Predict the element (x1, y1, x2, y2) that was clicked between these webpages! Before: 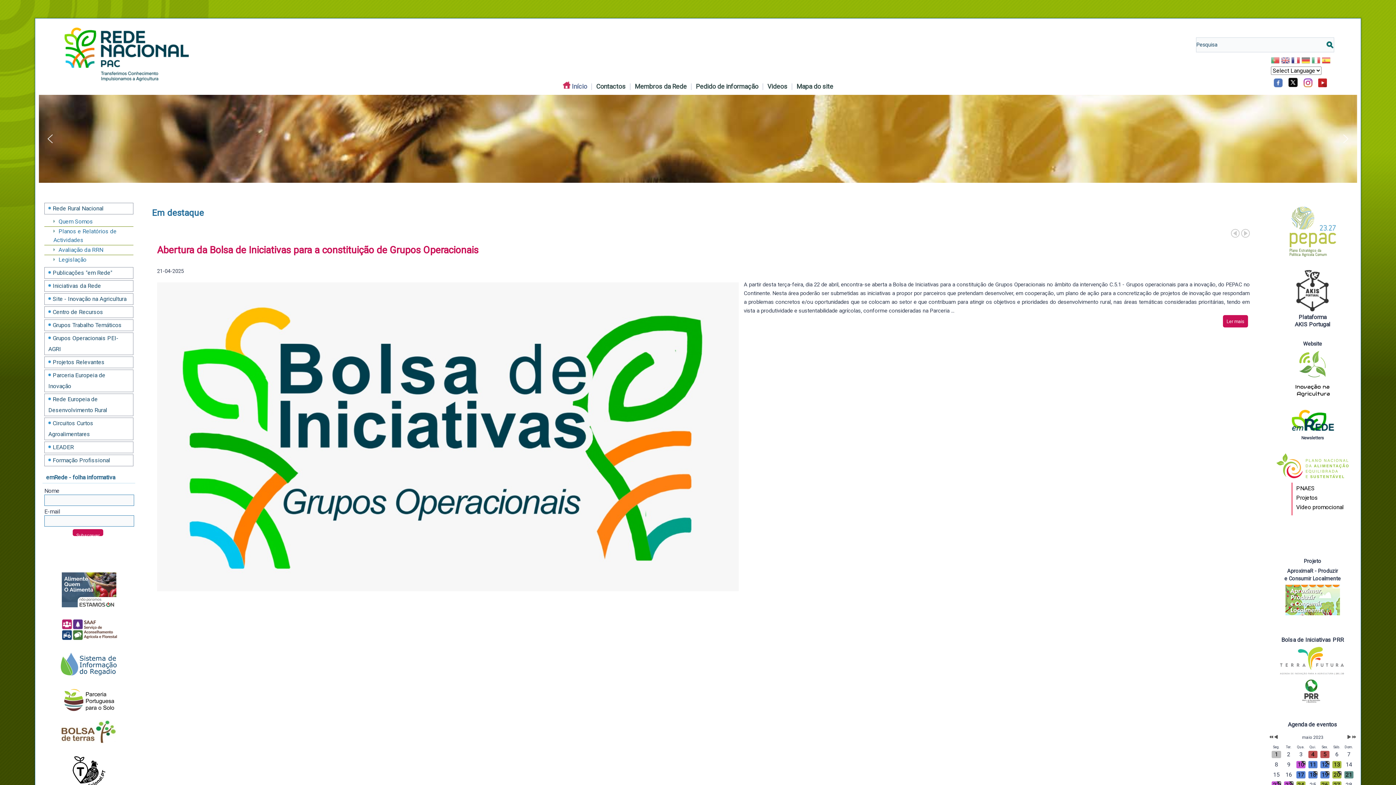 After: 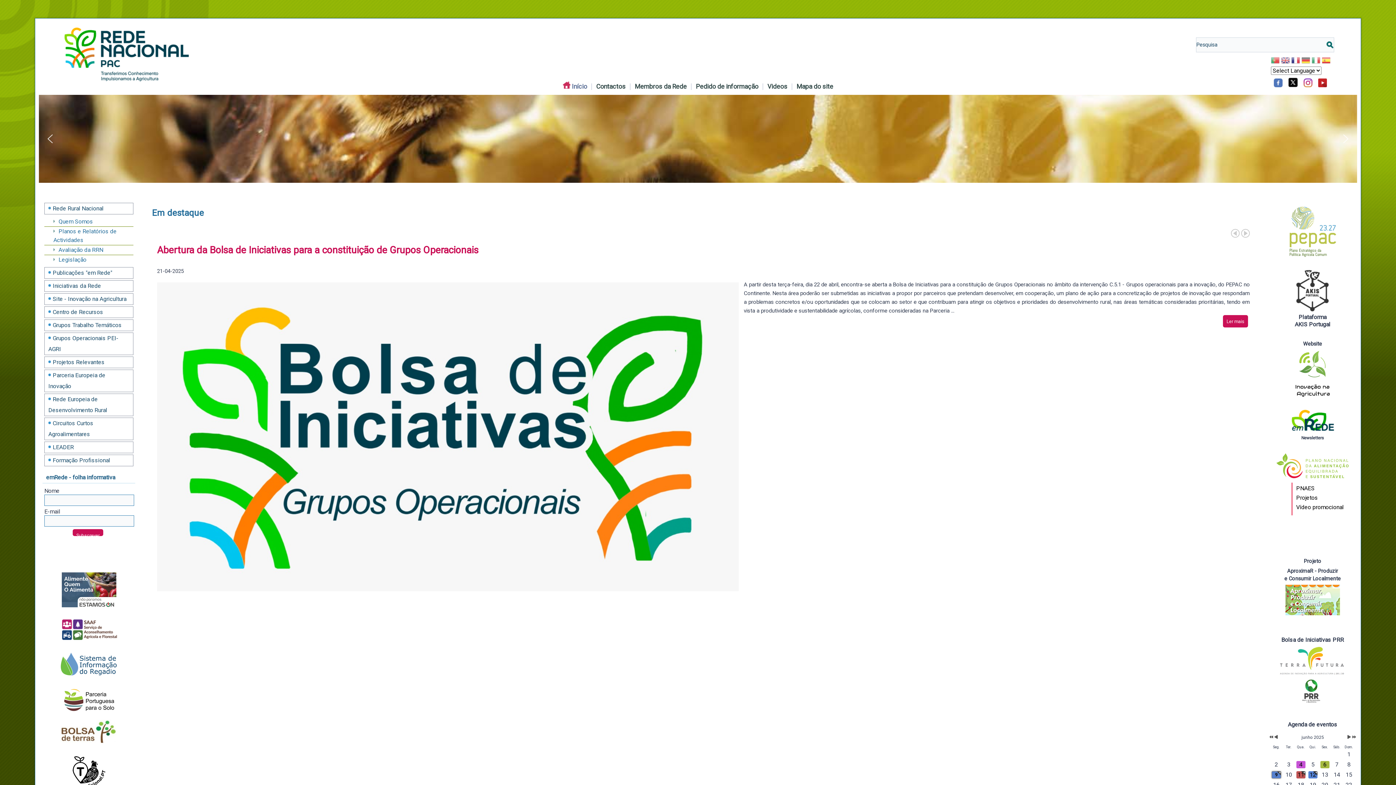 Action: label: Rede Europeia de Desenvolvimento Rural bbox: (44, 393, 133, 416)